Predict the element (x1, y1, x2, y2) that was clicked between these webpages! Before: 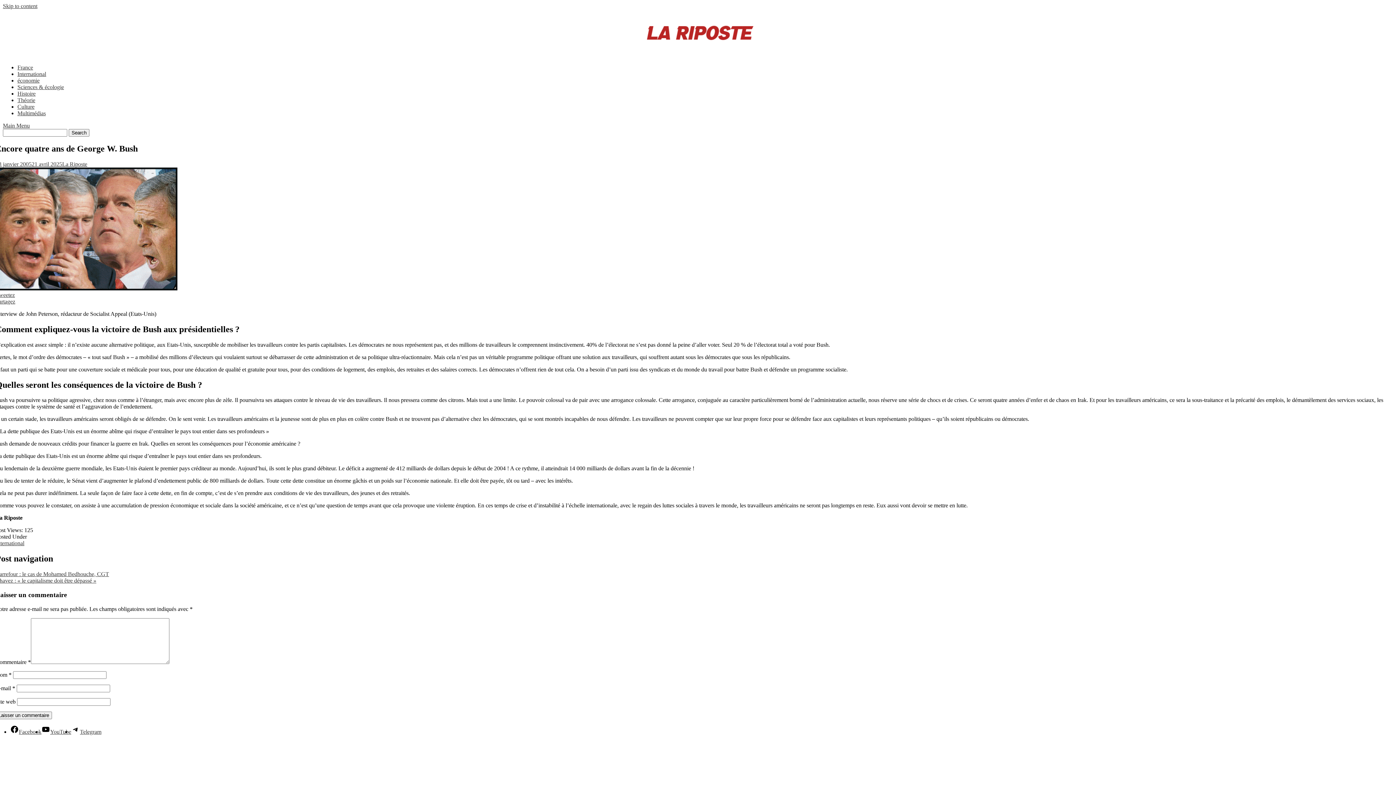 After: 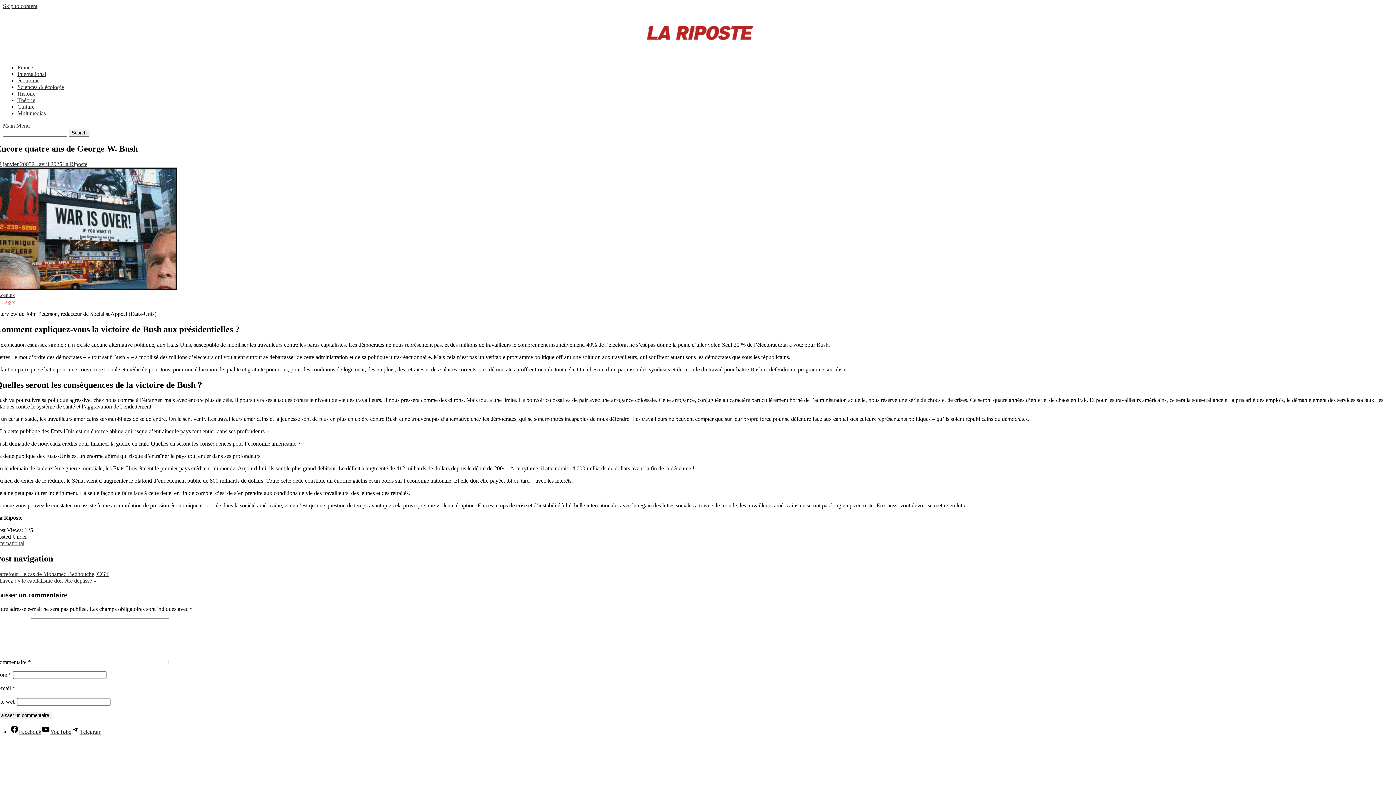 Action: bbox: (-4, 298, 15, 304) label: Partagez